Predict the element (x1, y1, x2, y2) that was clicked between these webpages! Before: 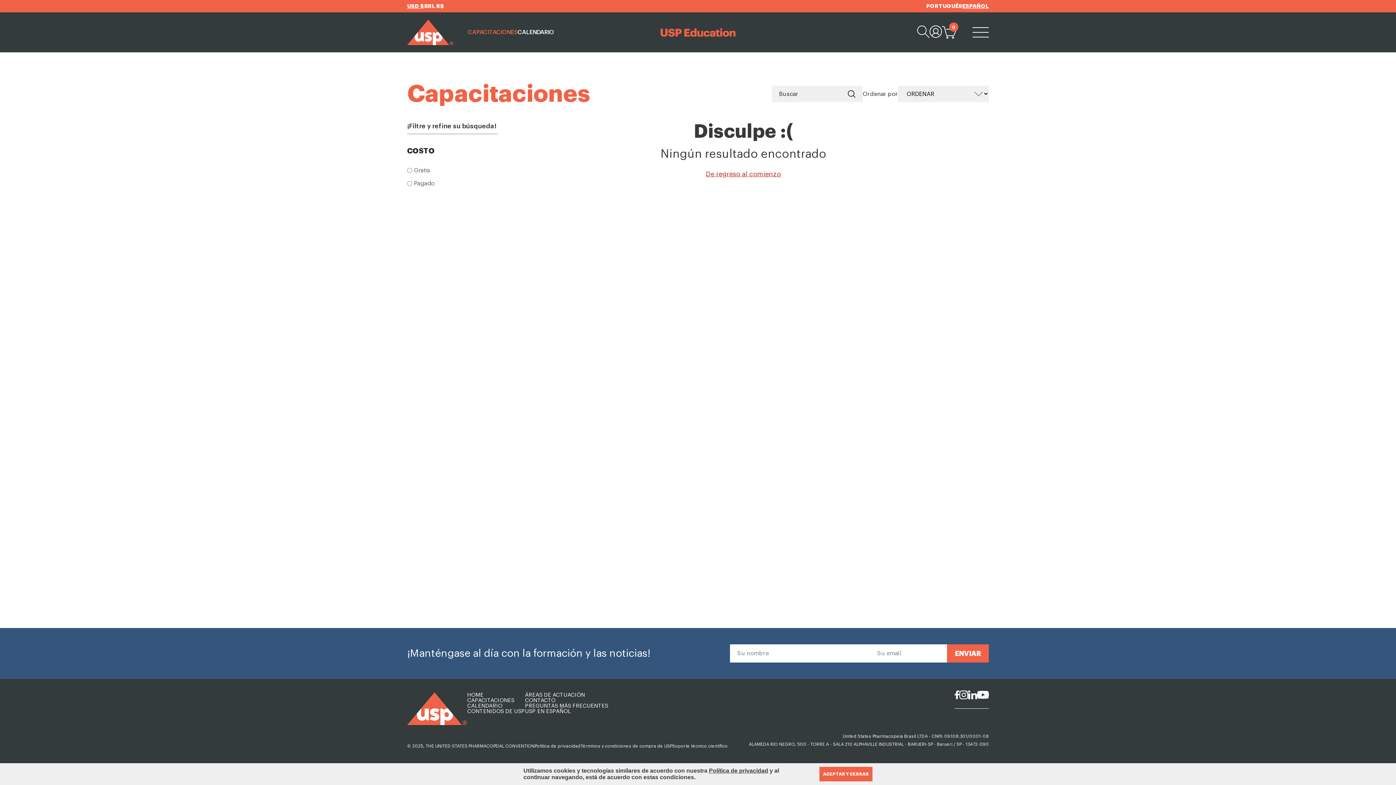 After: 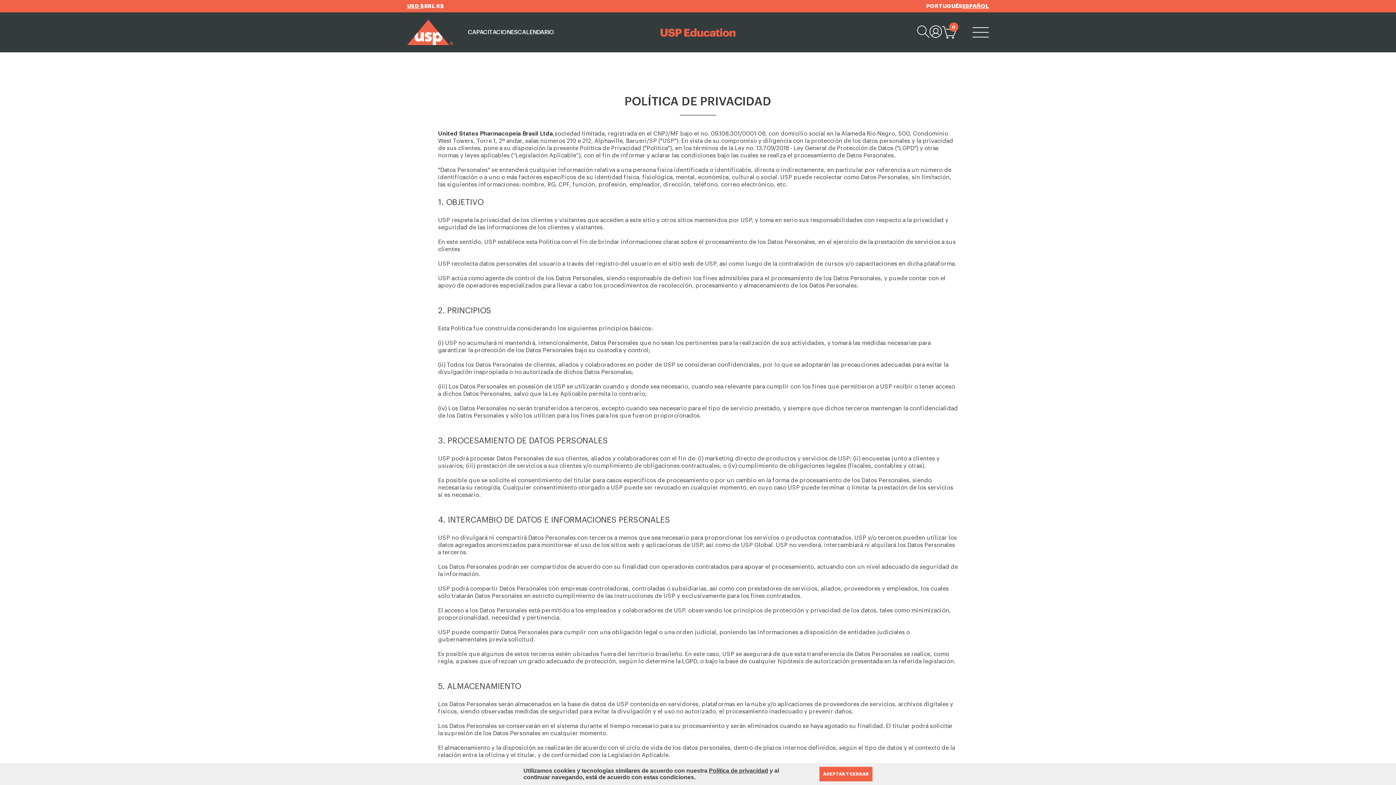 Action: bbox: (534, 744, 580, 748) label: Política de privacidad